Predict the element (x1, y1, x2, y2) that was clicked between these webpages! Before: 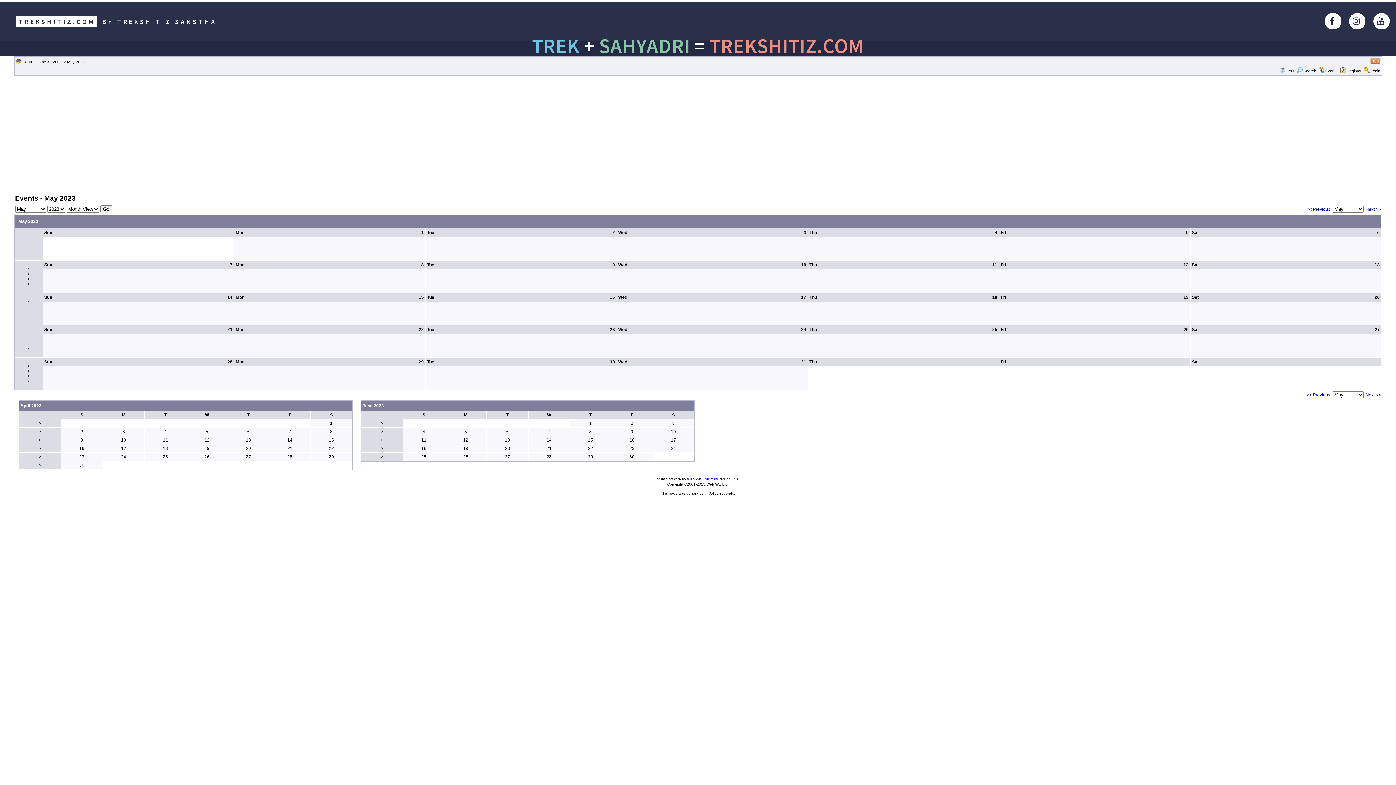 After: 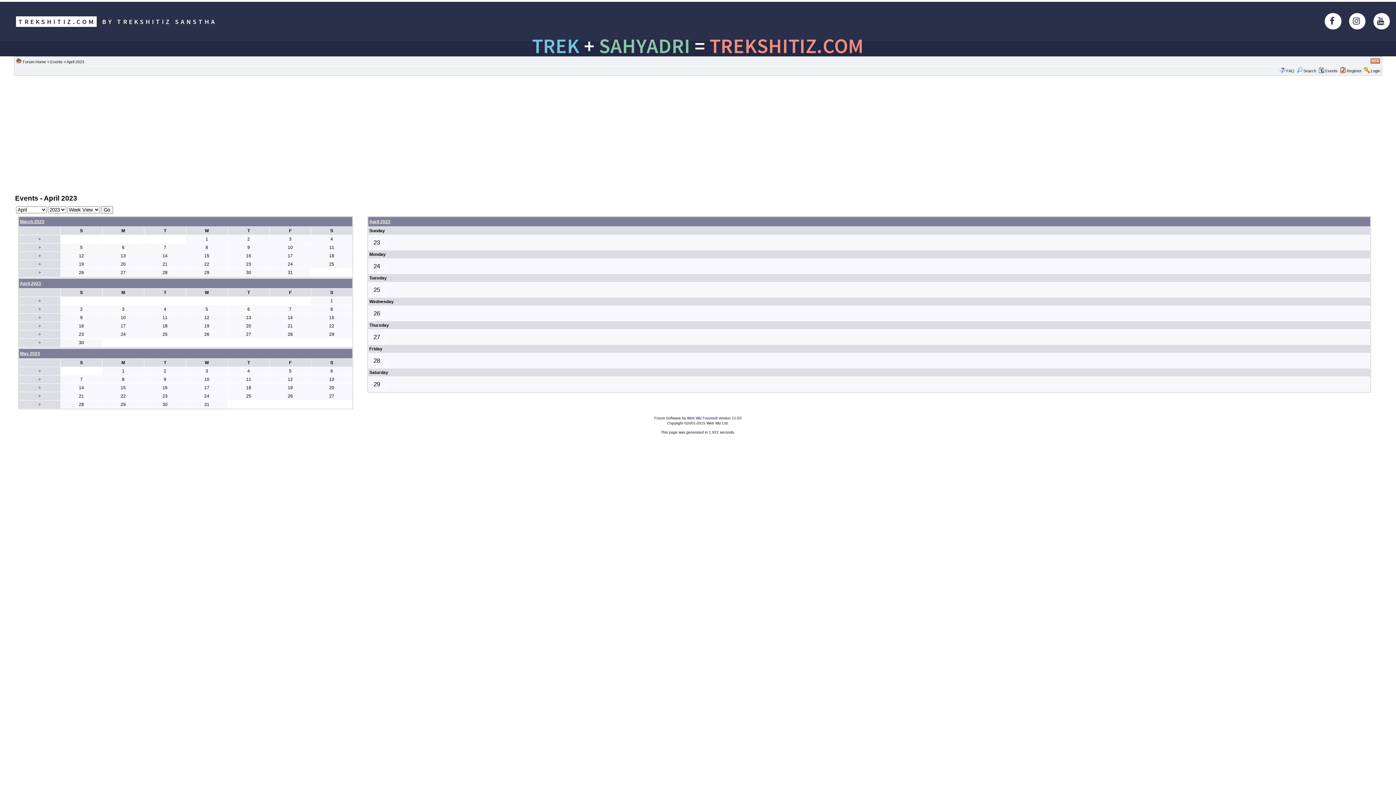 Action: bbox: (38, 454, 41, 458) label: >